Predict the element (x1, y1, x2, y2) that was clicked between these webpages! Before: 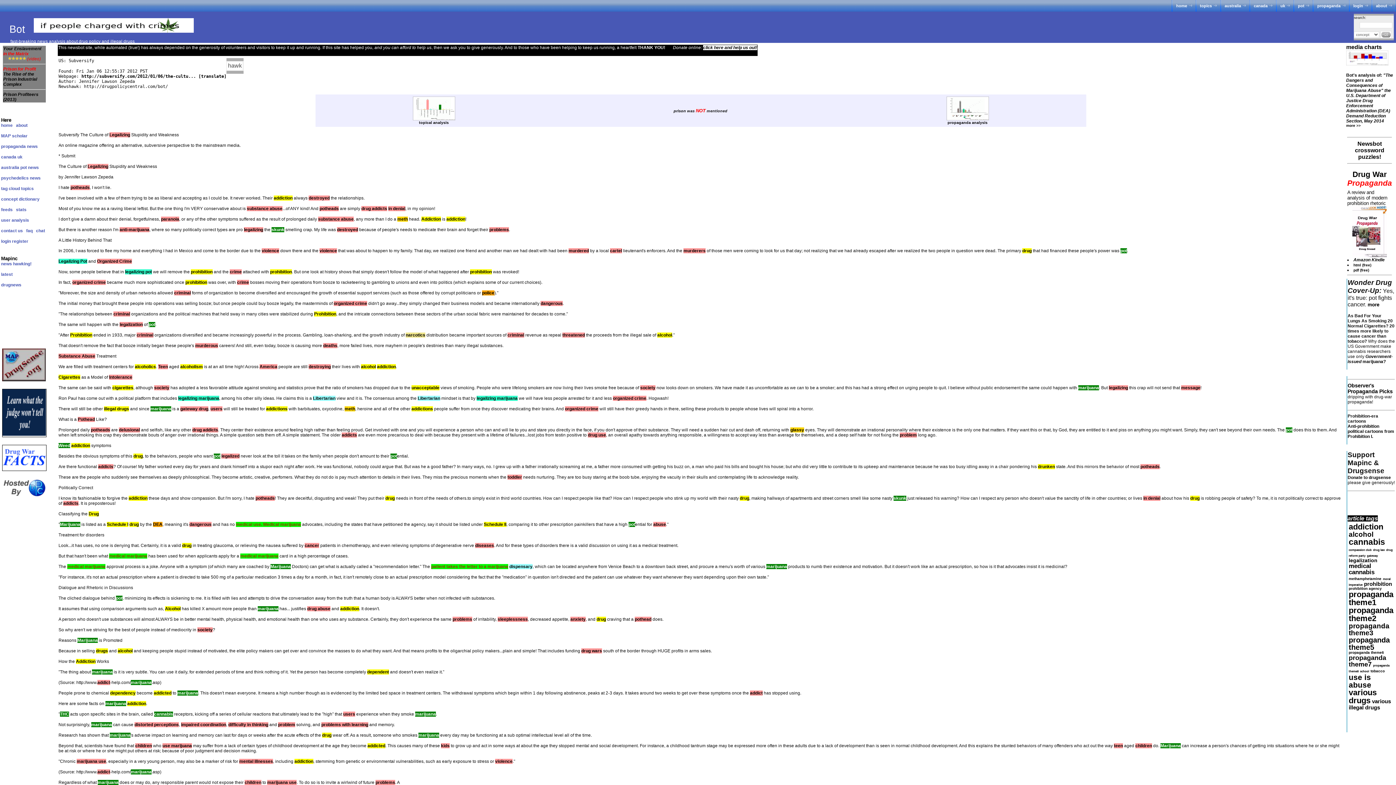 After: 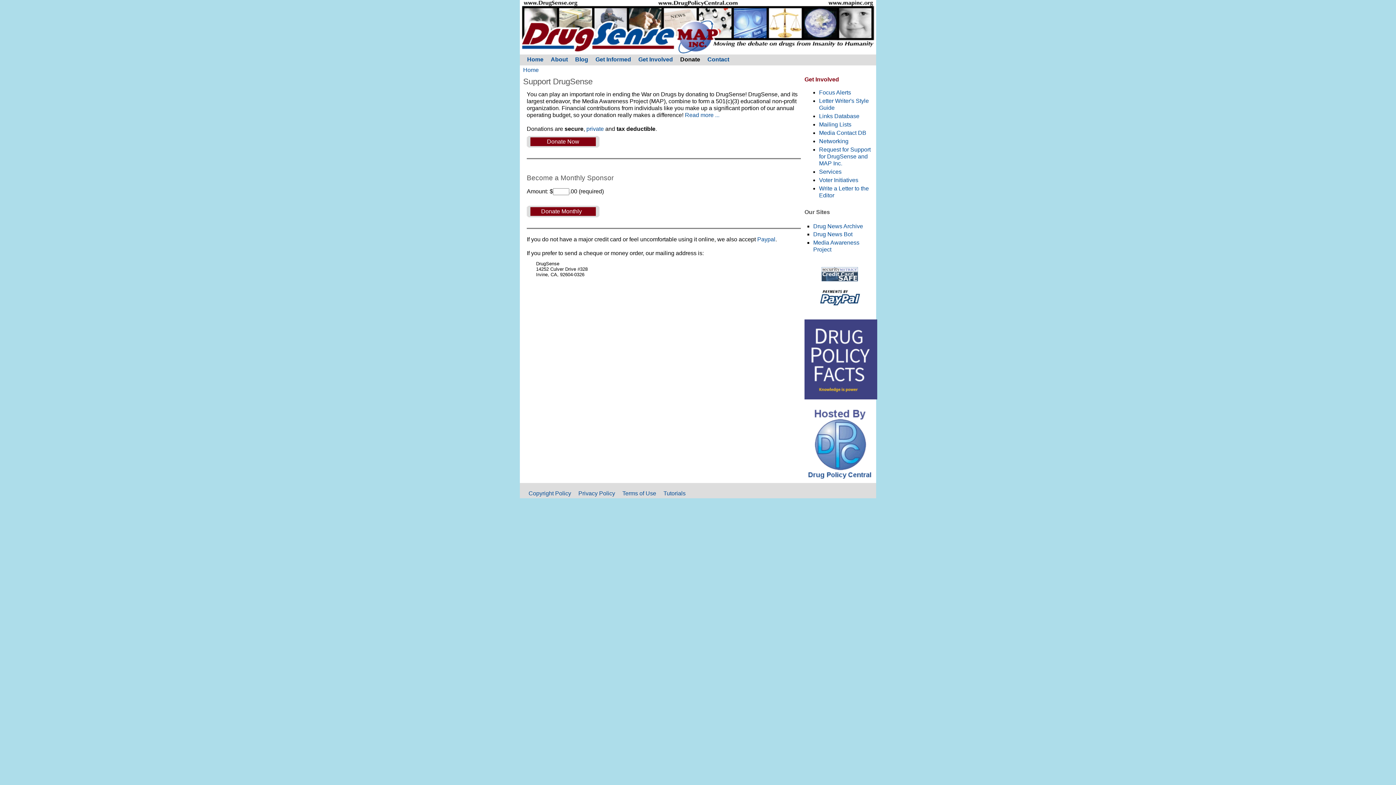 Action: label: click here and help us out! bbox: (703, 45, 757, 50)